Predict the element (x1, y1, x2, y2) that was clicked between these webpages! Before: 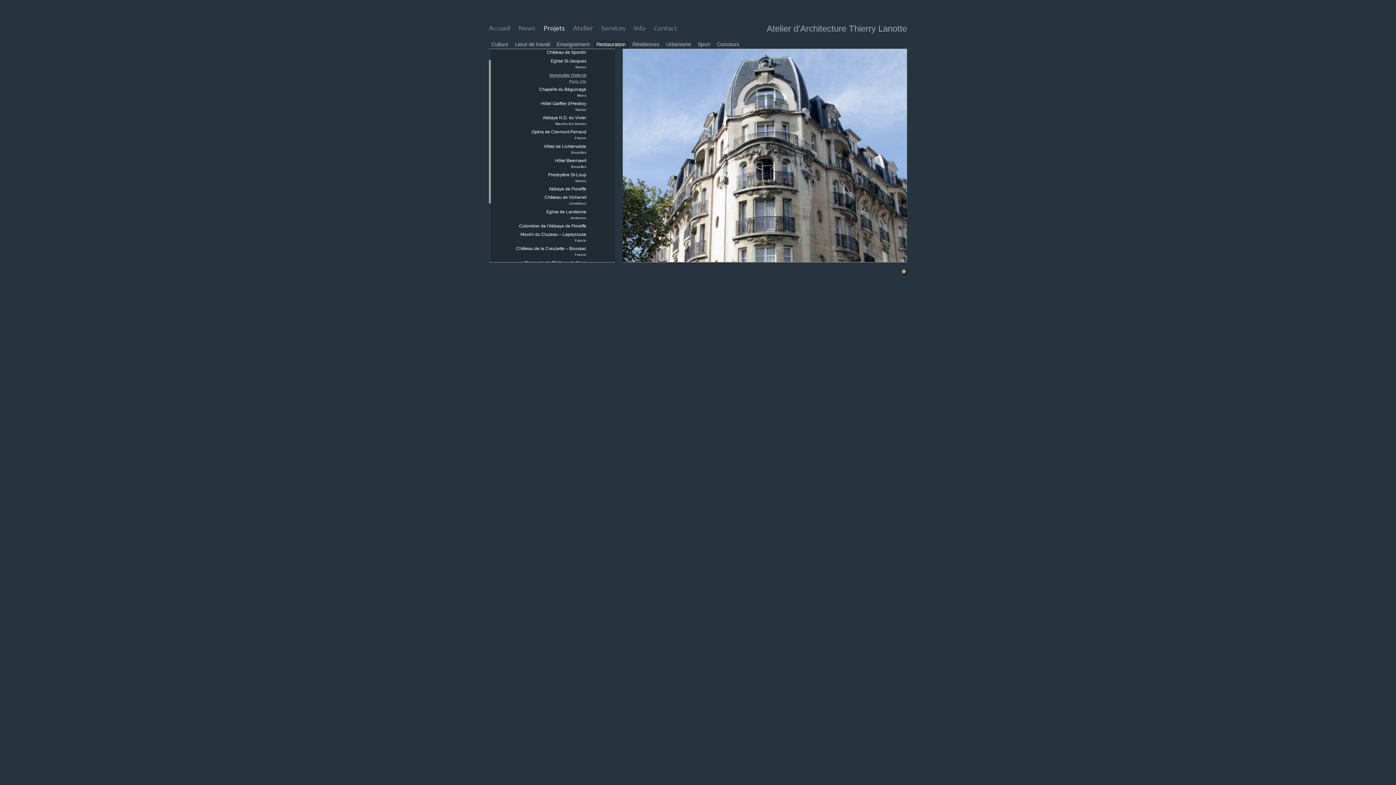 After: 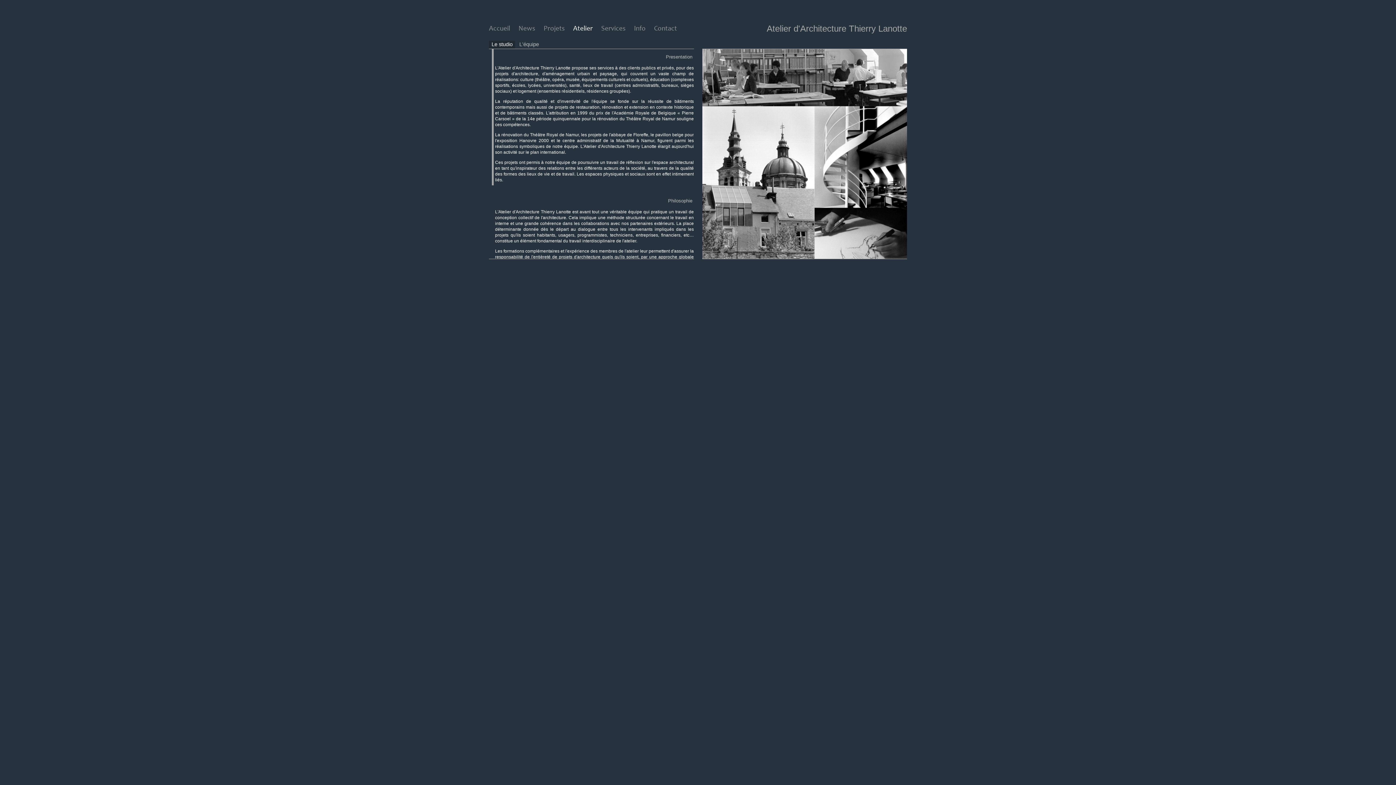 Action: label: Atelier bbox: (573, 25, 592, 32)